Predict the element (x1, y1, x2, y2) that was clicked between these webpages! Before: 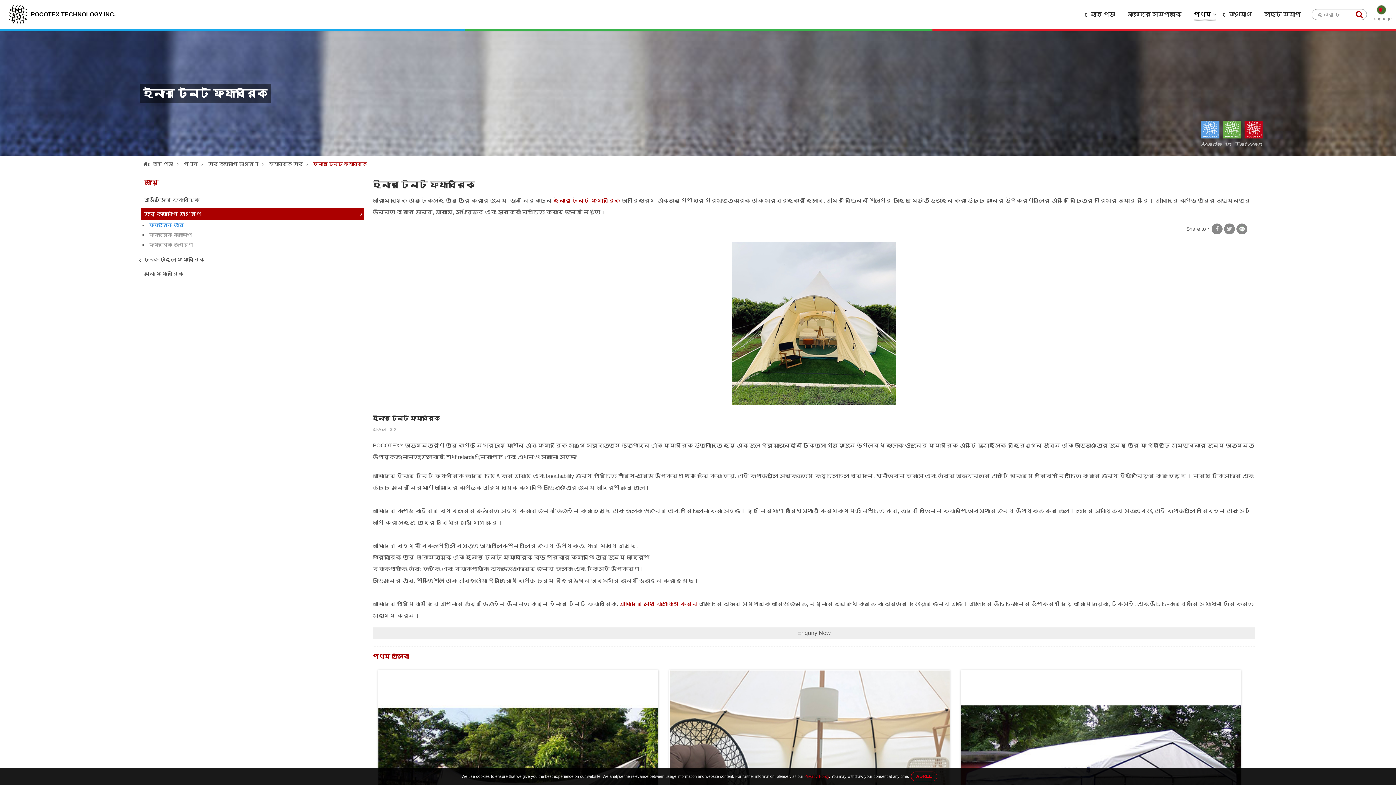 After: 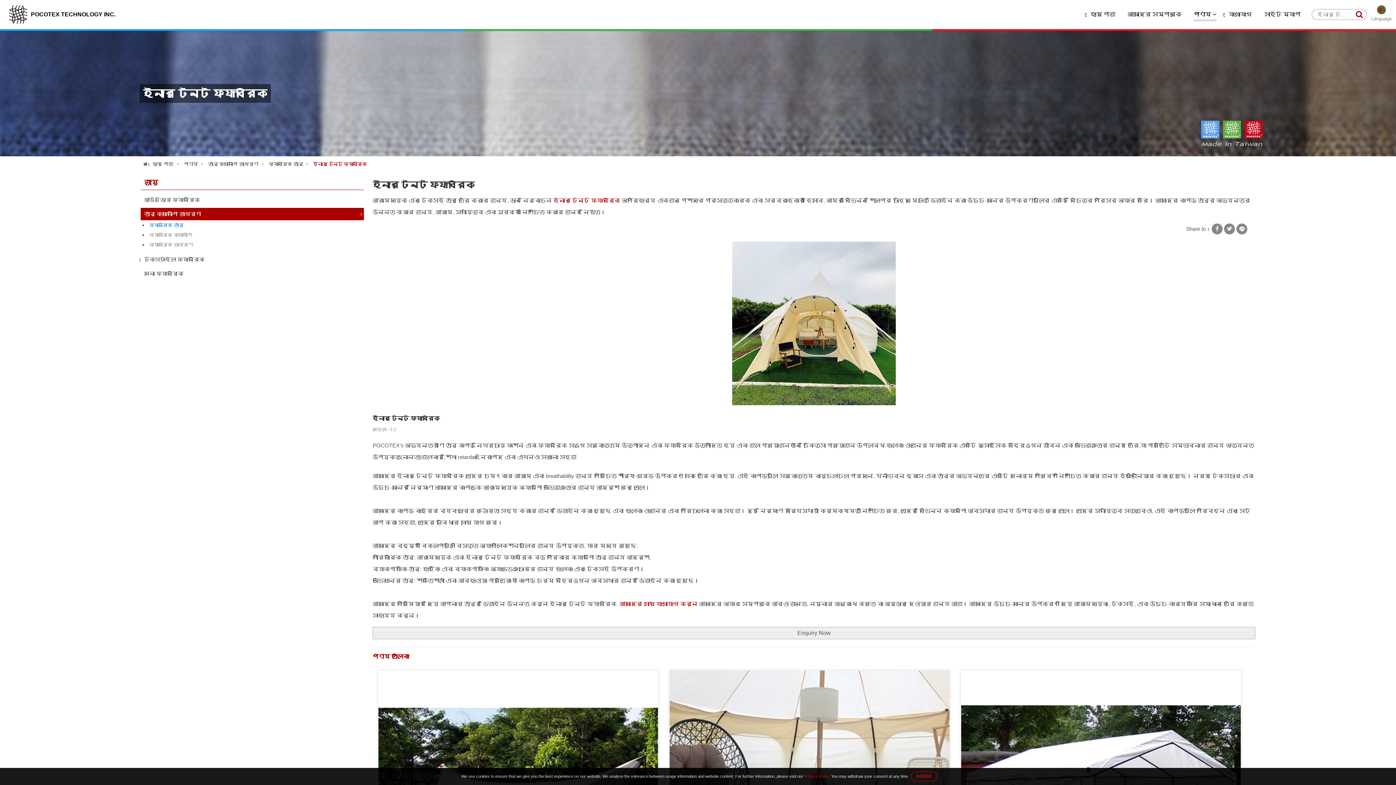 Action: bbox: (313, 161, 366, 166) label: ইনার টেন্ট ফ্যাব্রিক